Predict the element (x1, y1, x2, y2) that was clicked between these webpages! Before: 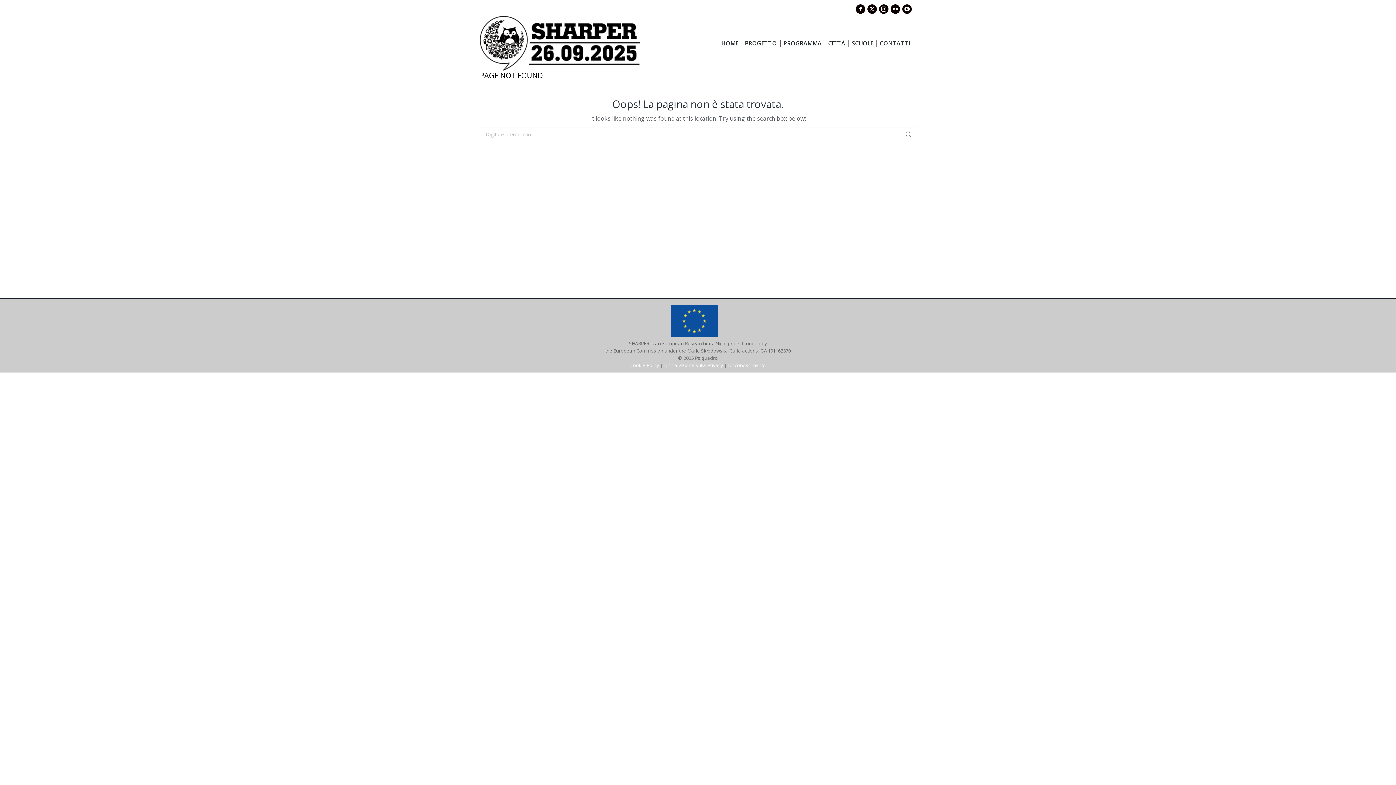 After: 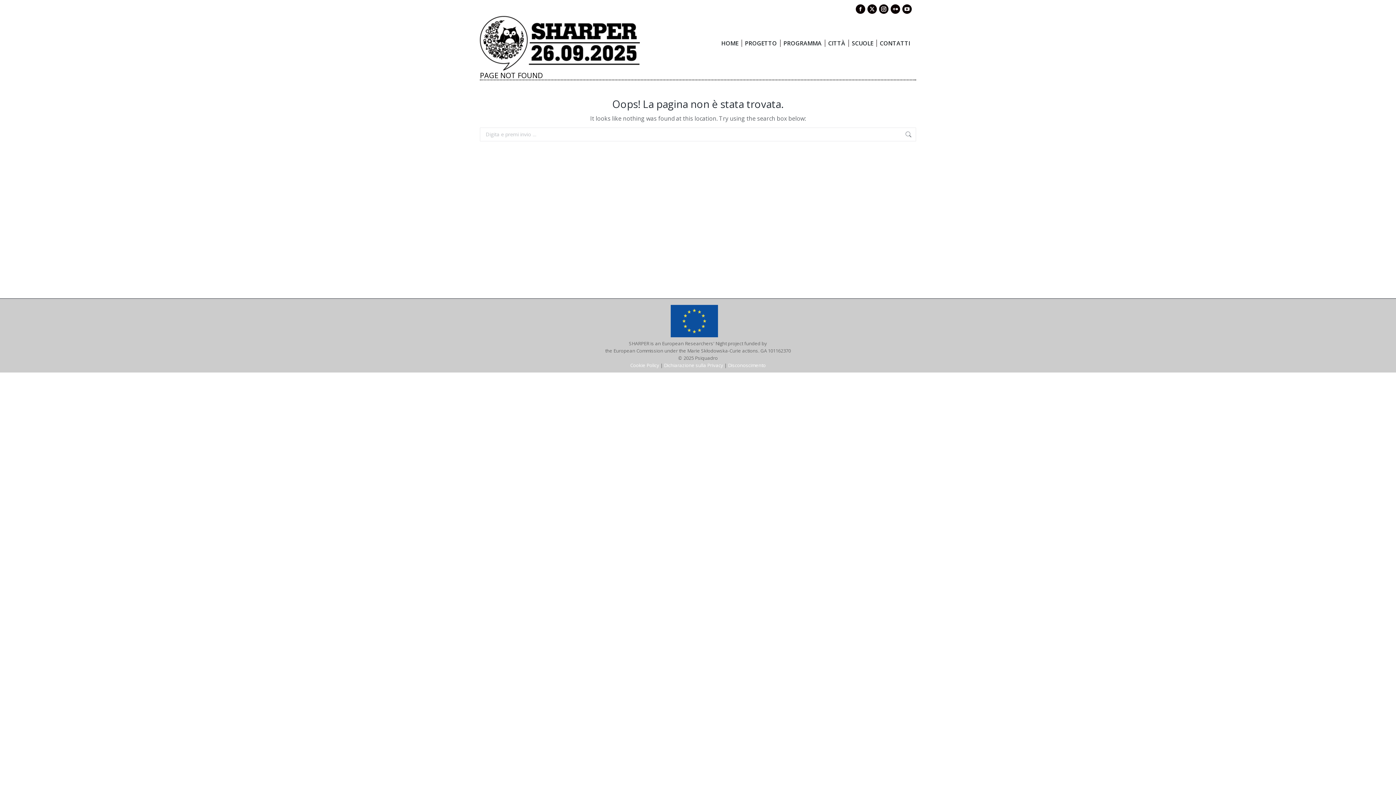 Action: label: YouTube page opens in new window bbox: (902, 4, 912, 13)